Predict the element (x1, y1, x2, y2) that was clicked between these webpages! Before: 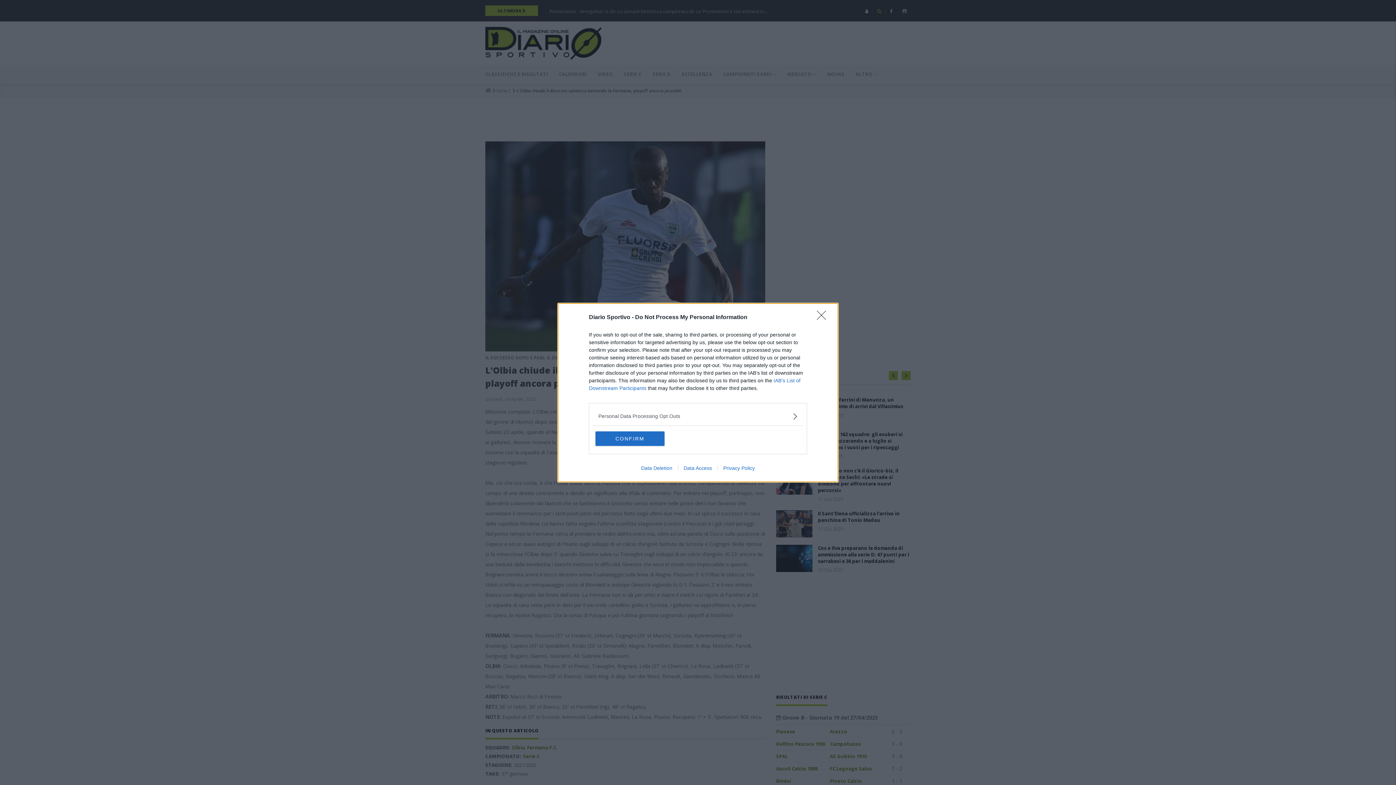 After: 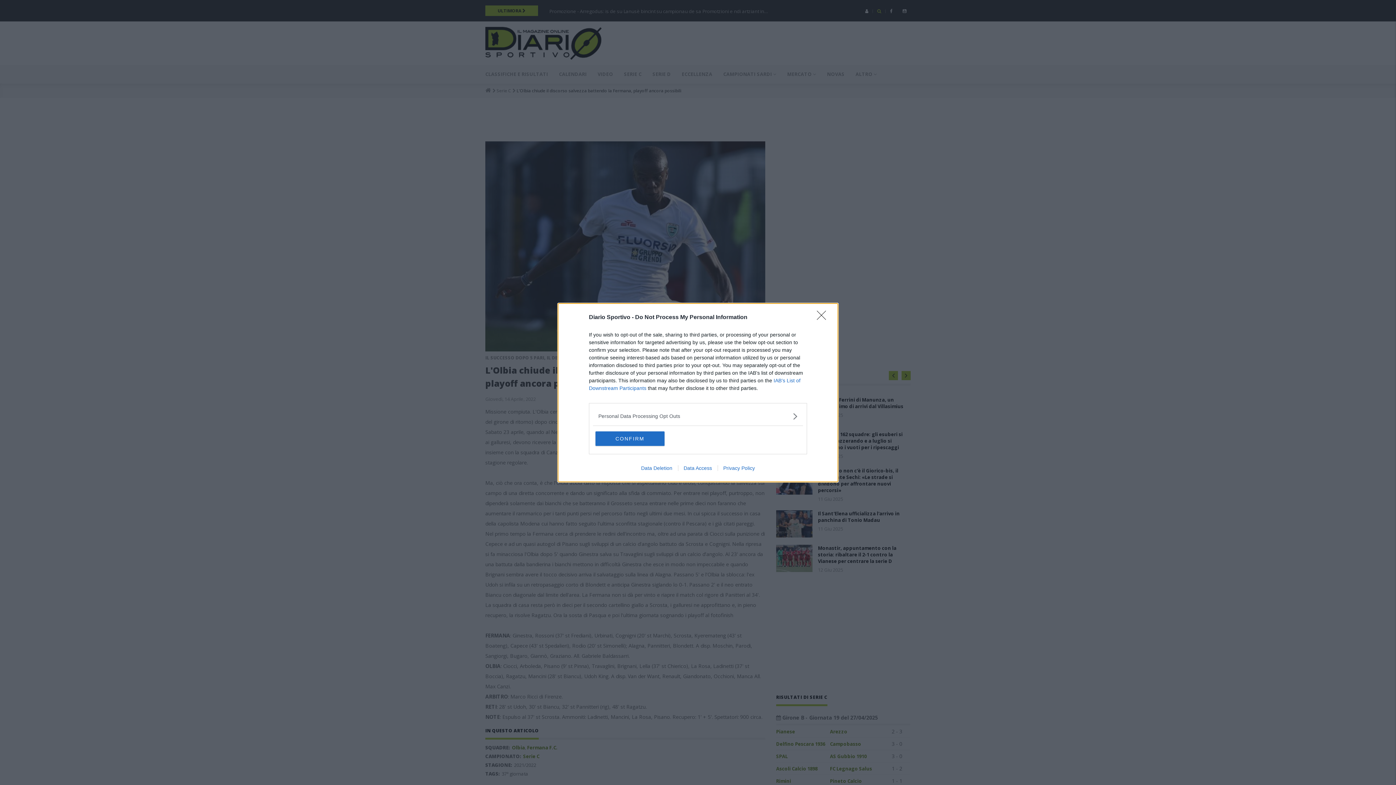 Action: label: Data Deletion bbox: (635, 465, 678, 471)